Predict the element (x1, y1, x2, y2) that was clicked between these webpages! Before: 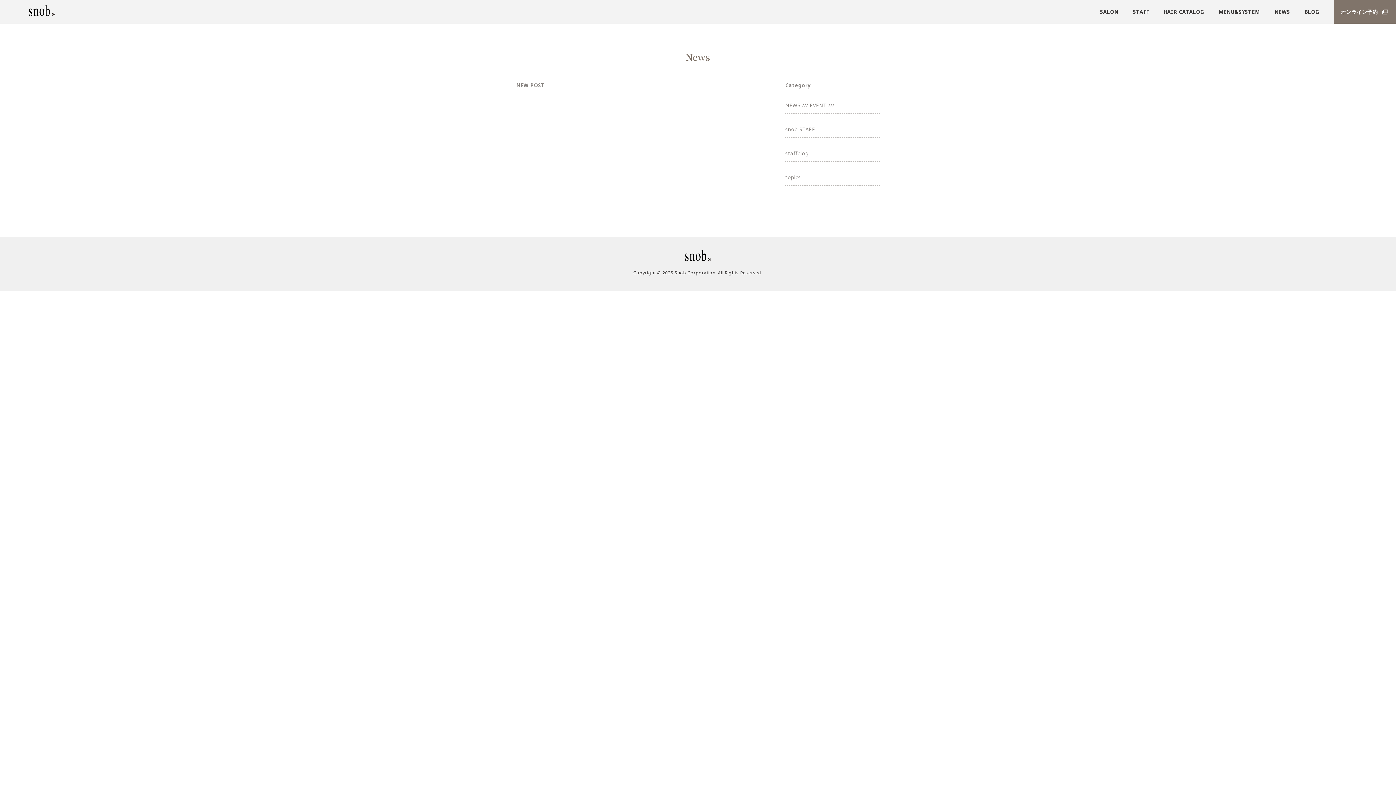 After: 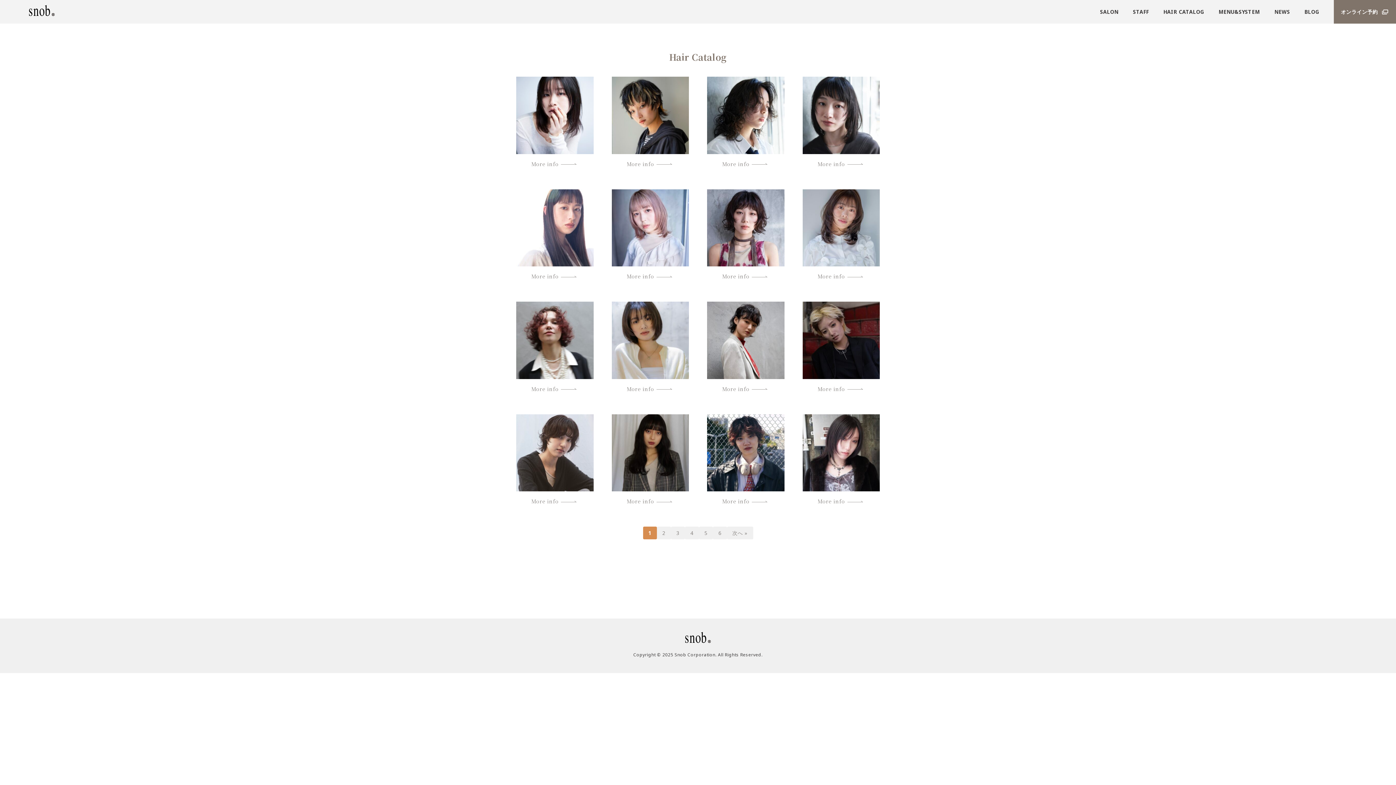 Action: bbox: (1156, 0, 1211, 23) label: HAIR CATALOG